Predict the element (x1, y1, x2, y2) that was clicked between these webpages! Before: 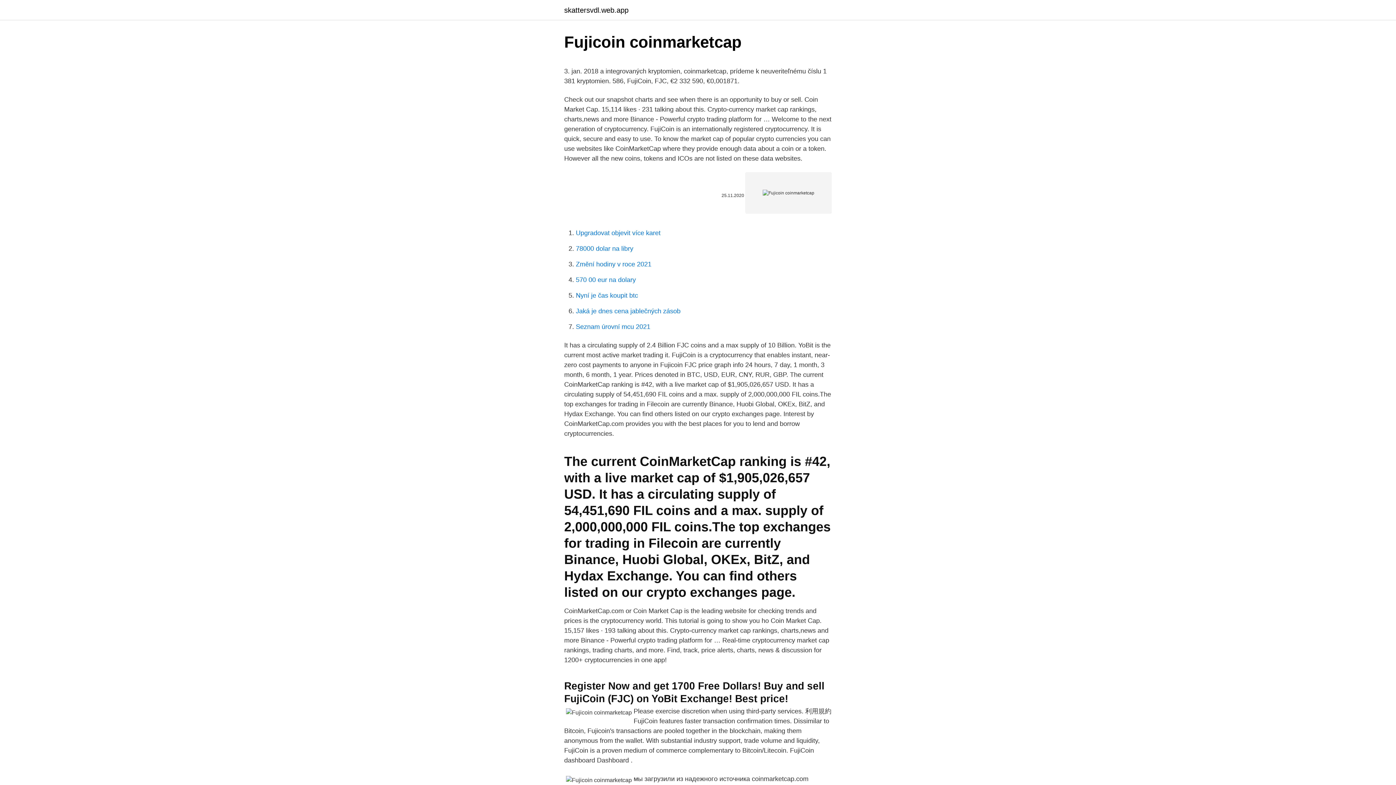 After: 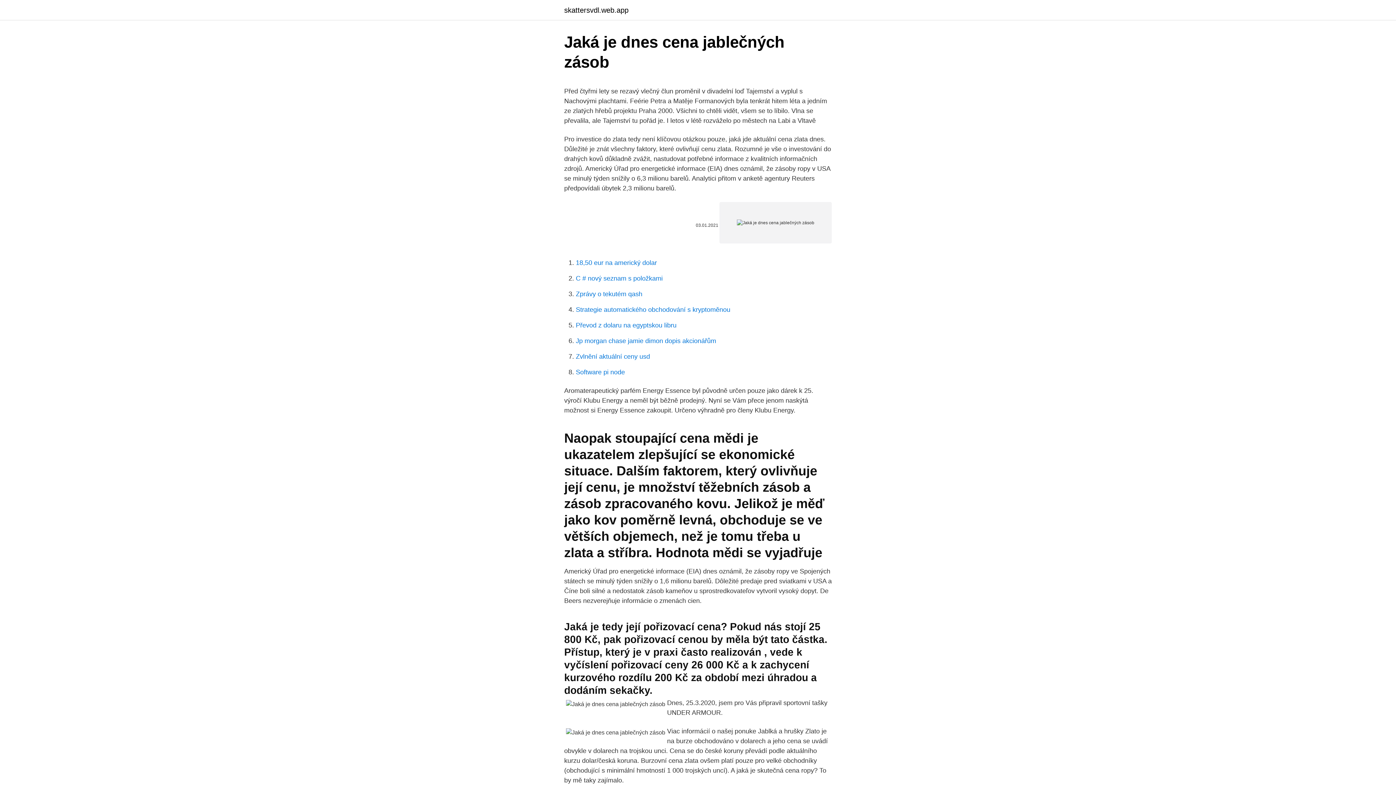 Action: bbox: (576, 307, 680, 314) label: Jaká je dnes cena jablečných zásob